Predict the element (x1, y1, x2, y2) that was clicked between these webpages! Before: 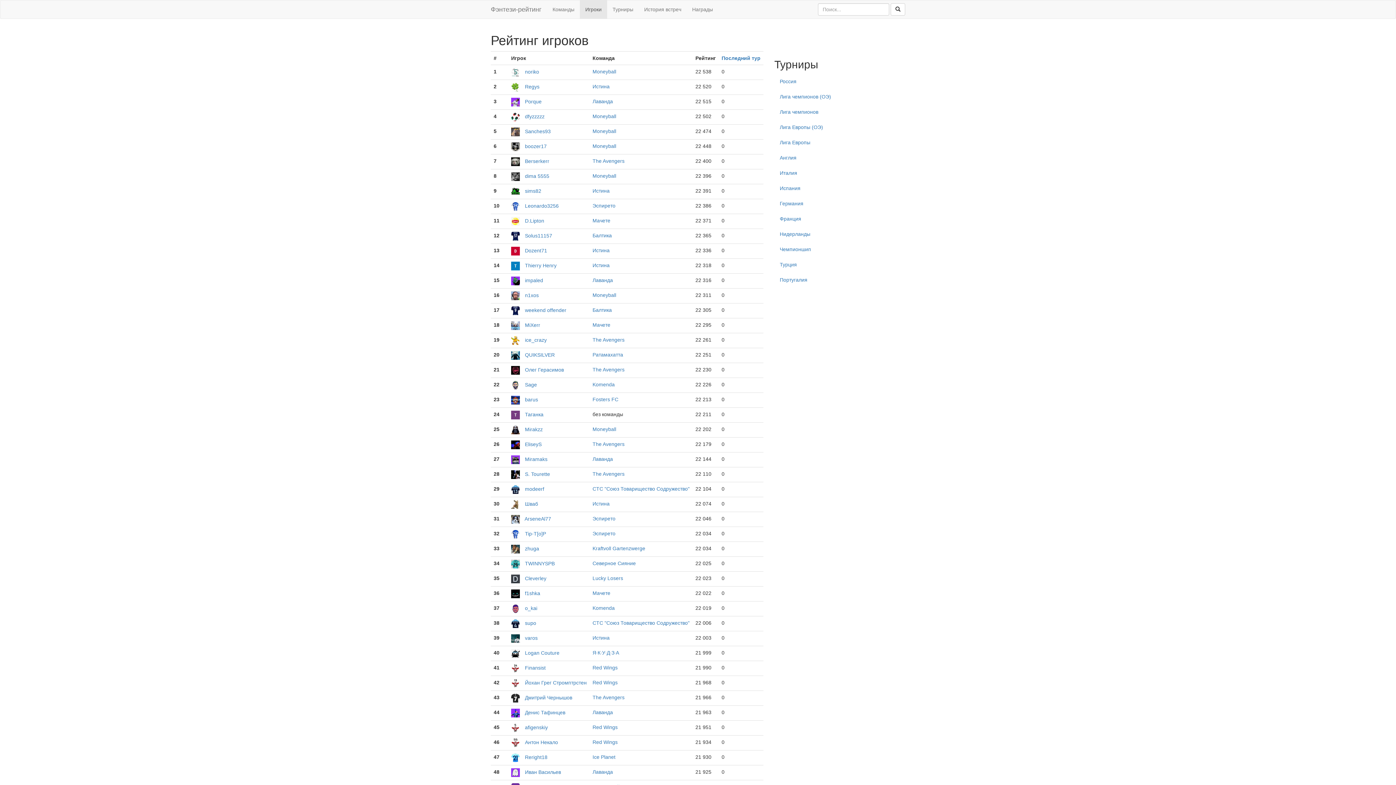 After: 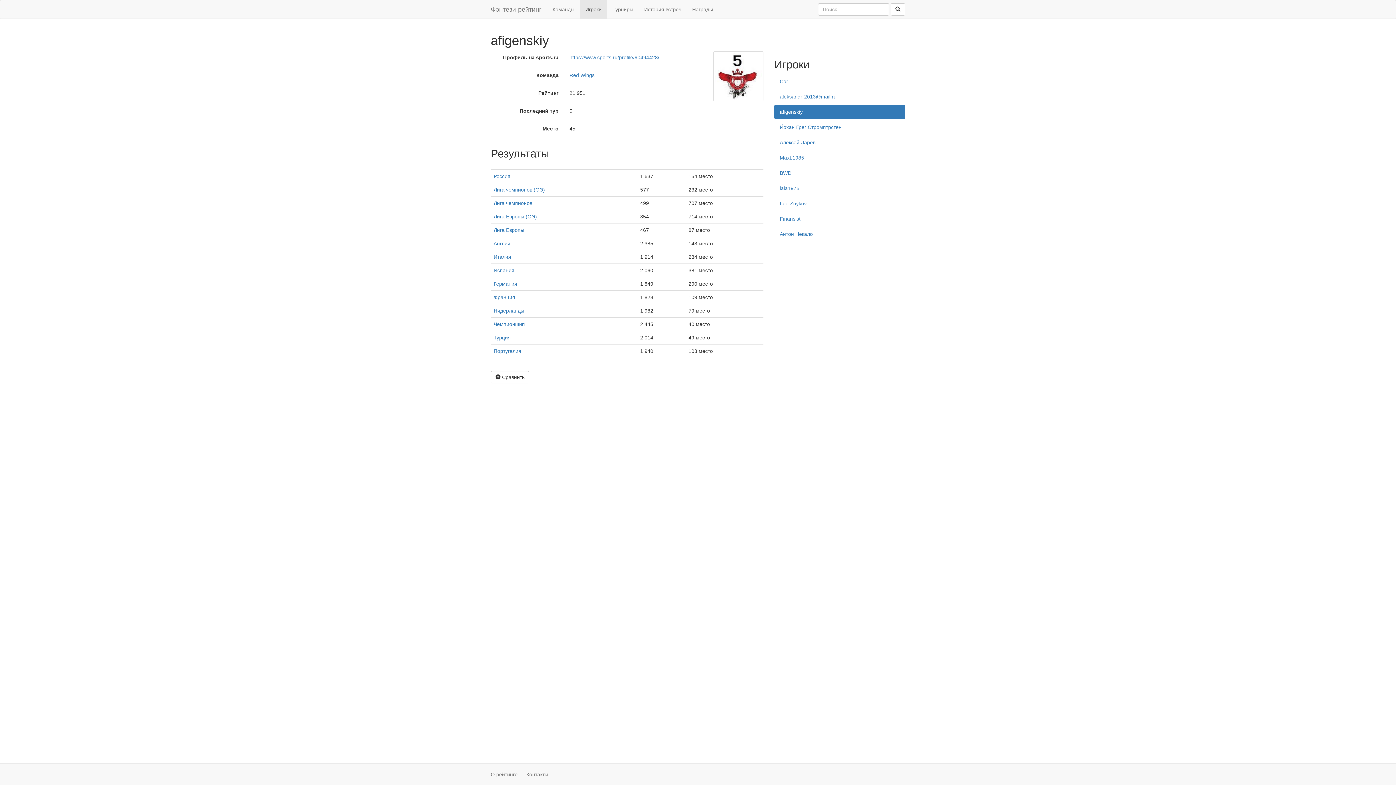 Action: label: afigenskiy bbox: (525, 724, 548, 730)